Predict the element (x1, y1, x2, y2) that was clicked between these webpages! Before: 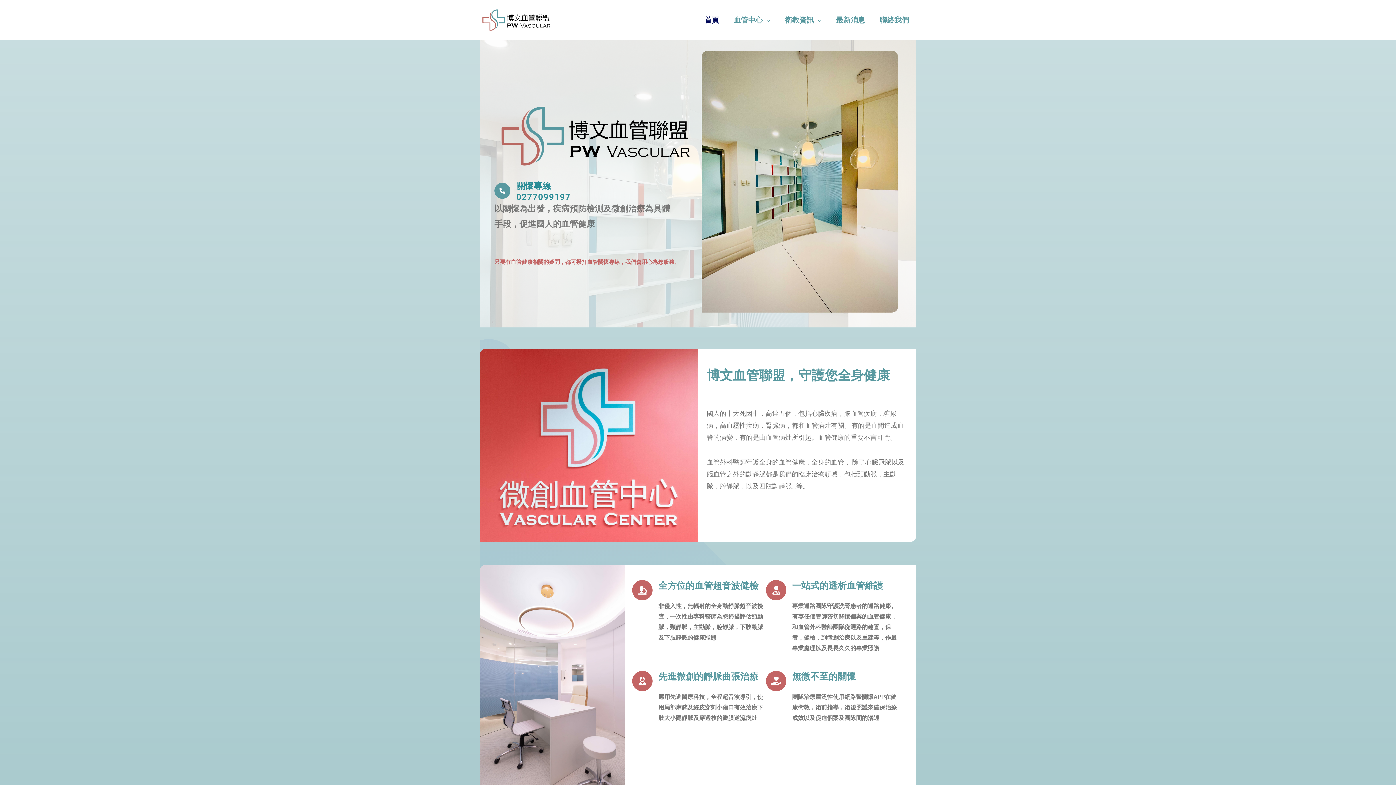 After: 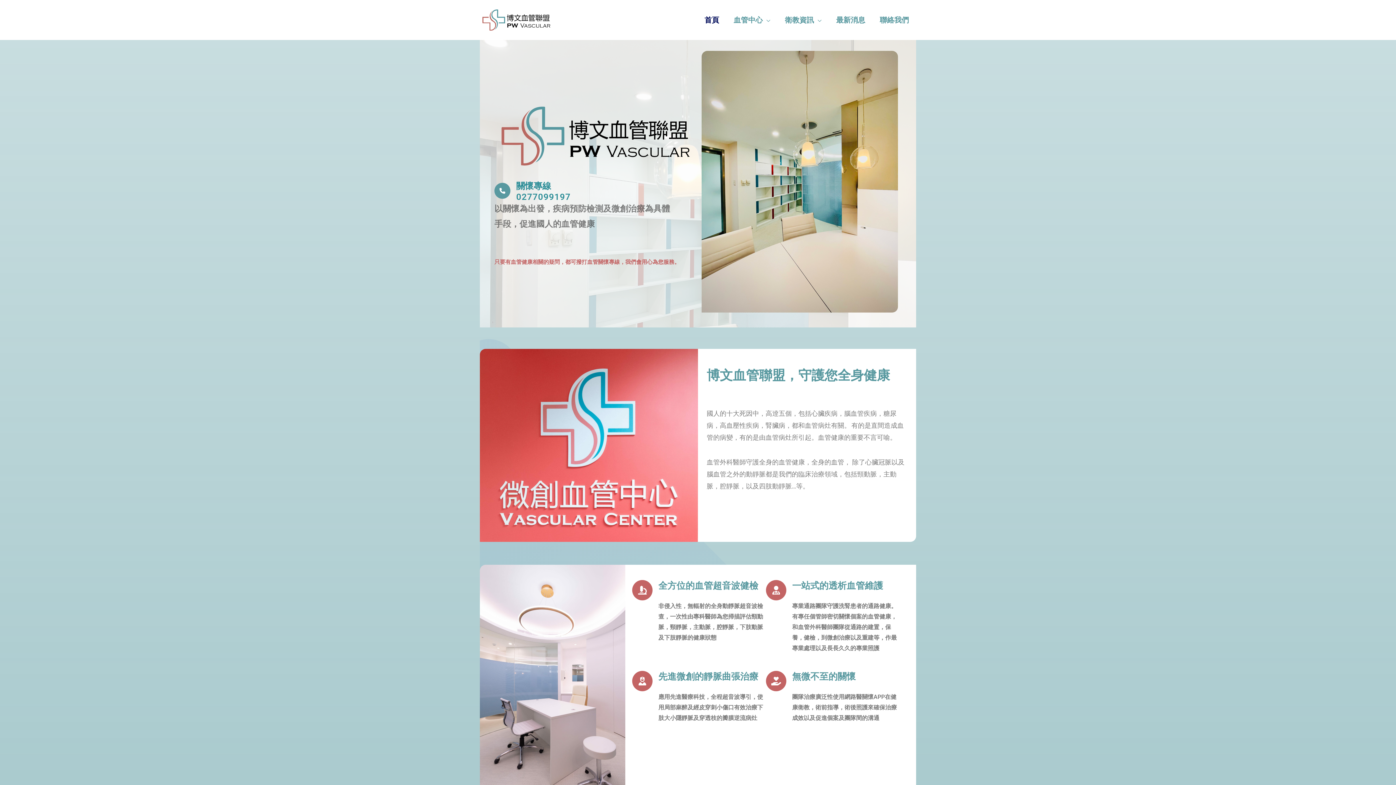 Action: label: 首頁 bbox: (697, 0, 726, 40)